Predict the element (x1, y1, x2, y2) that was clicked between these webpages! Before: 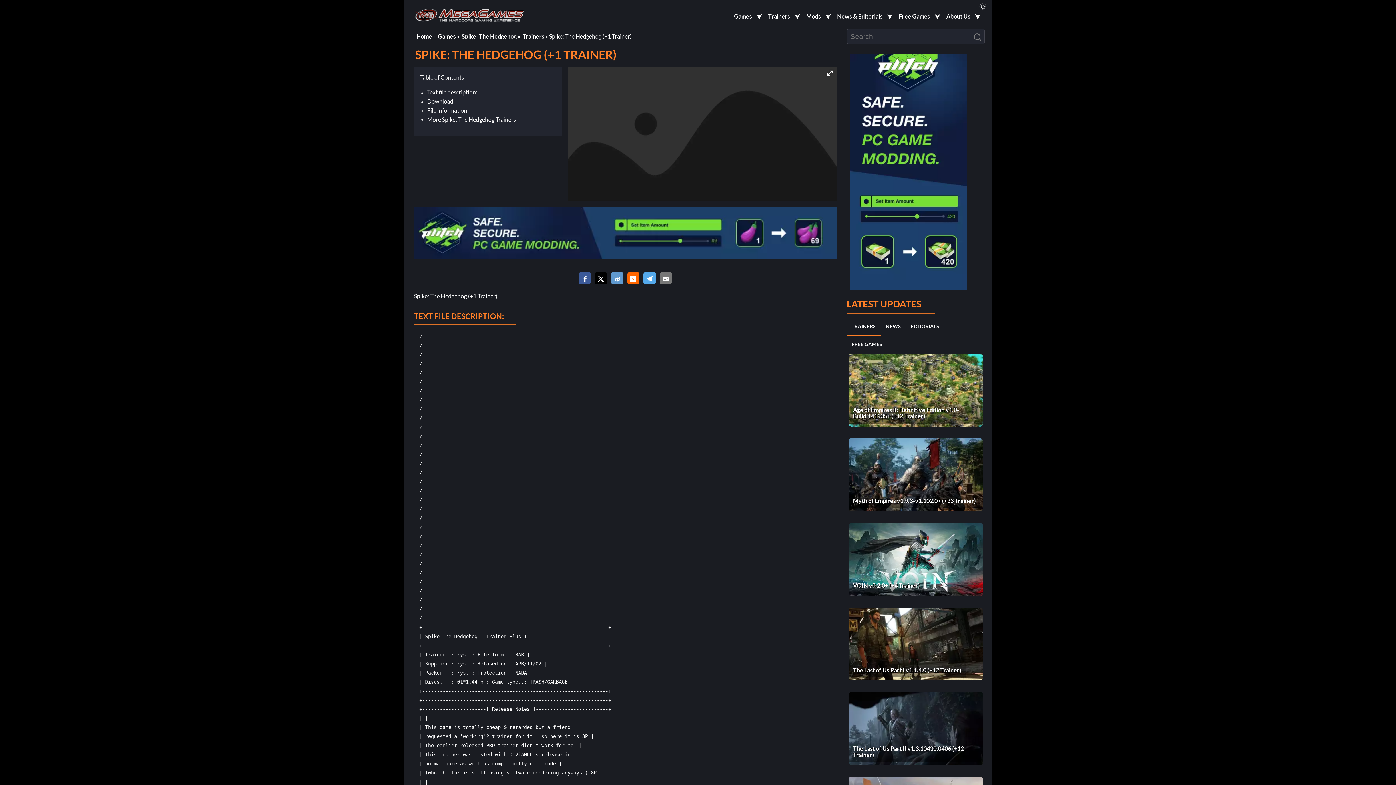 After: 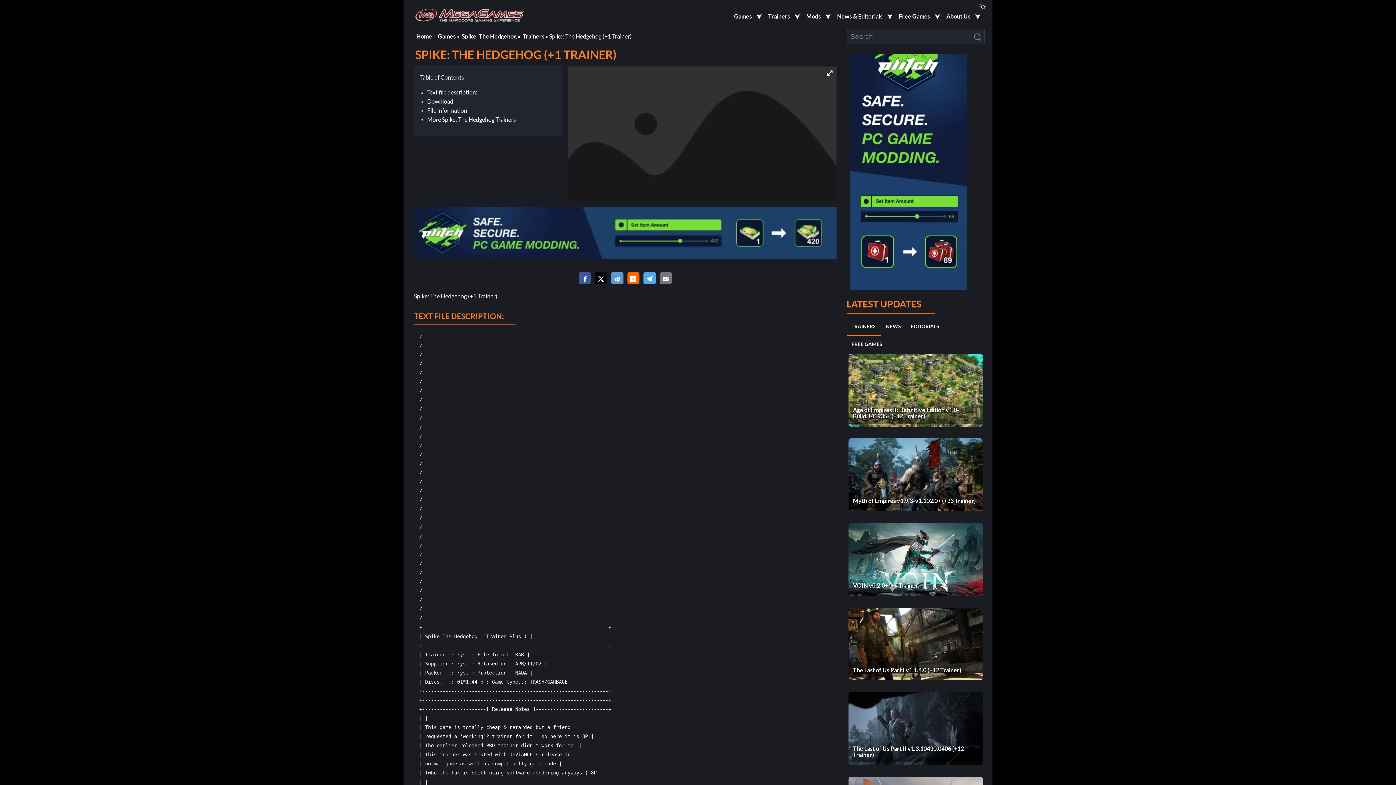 Action: bbox: (627, 272, 639, 284)